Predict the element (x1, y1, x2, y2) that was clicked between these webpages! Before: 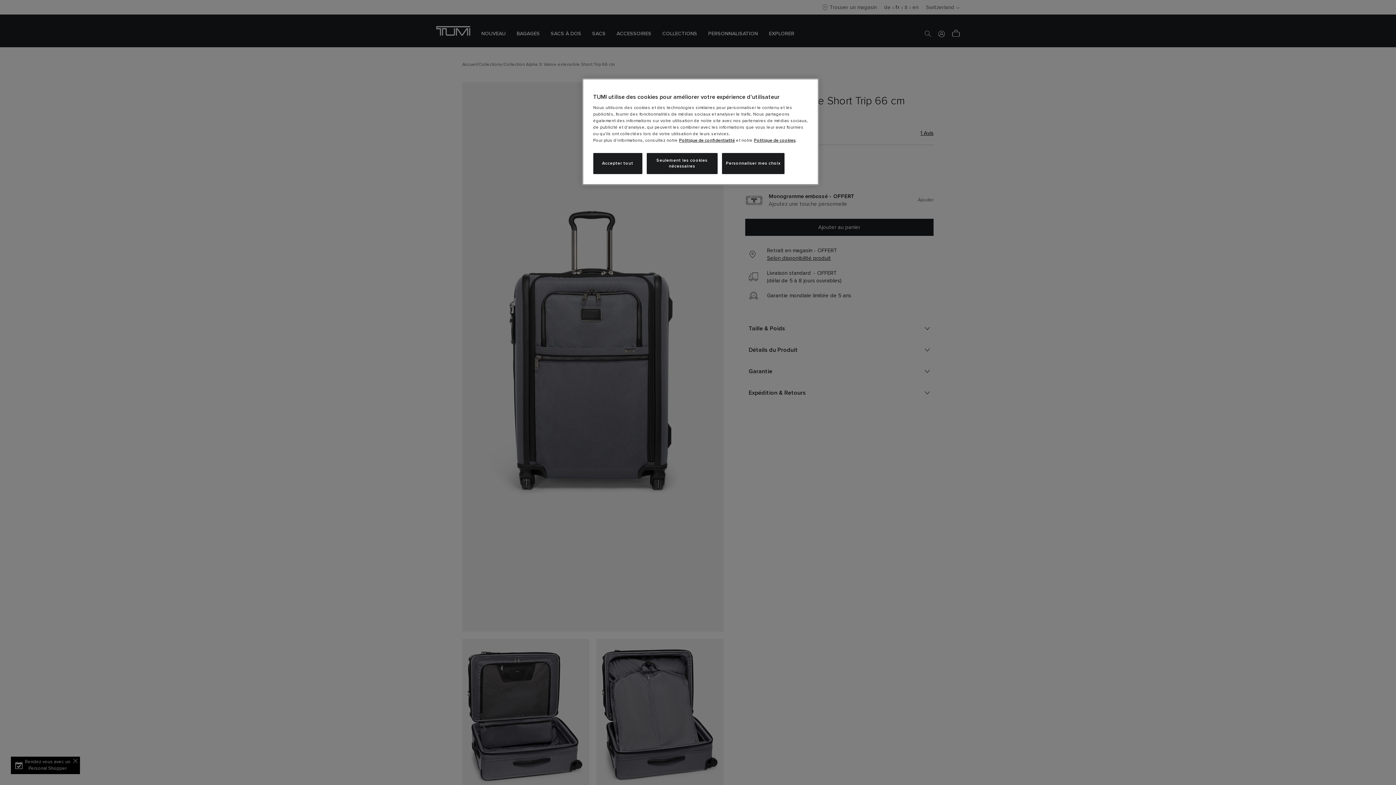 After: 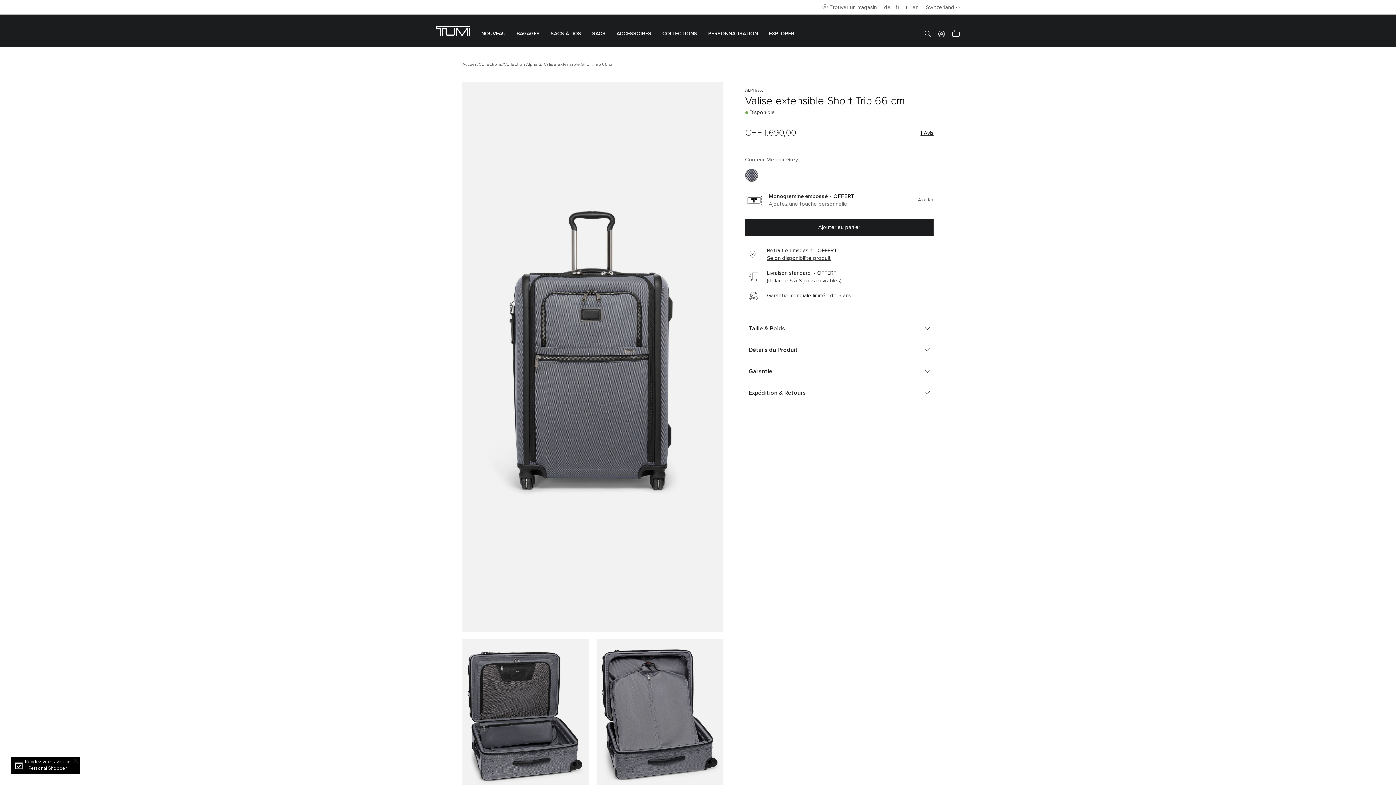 Action: label: Accepter tout bbox: (593, 153, 642, 174)